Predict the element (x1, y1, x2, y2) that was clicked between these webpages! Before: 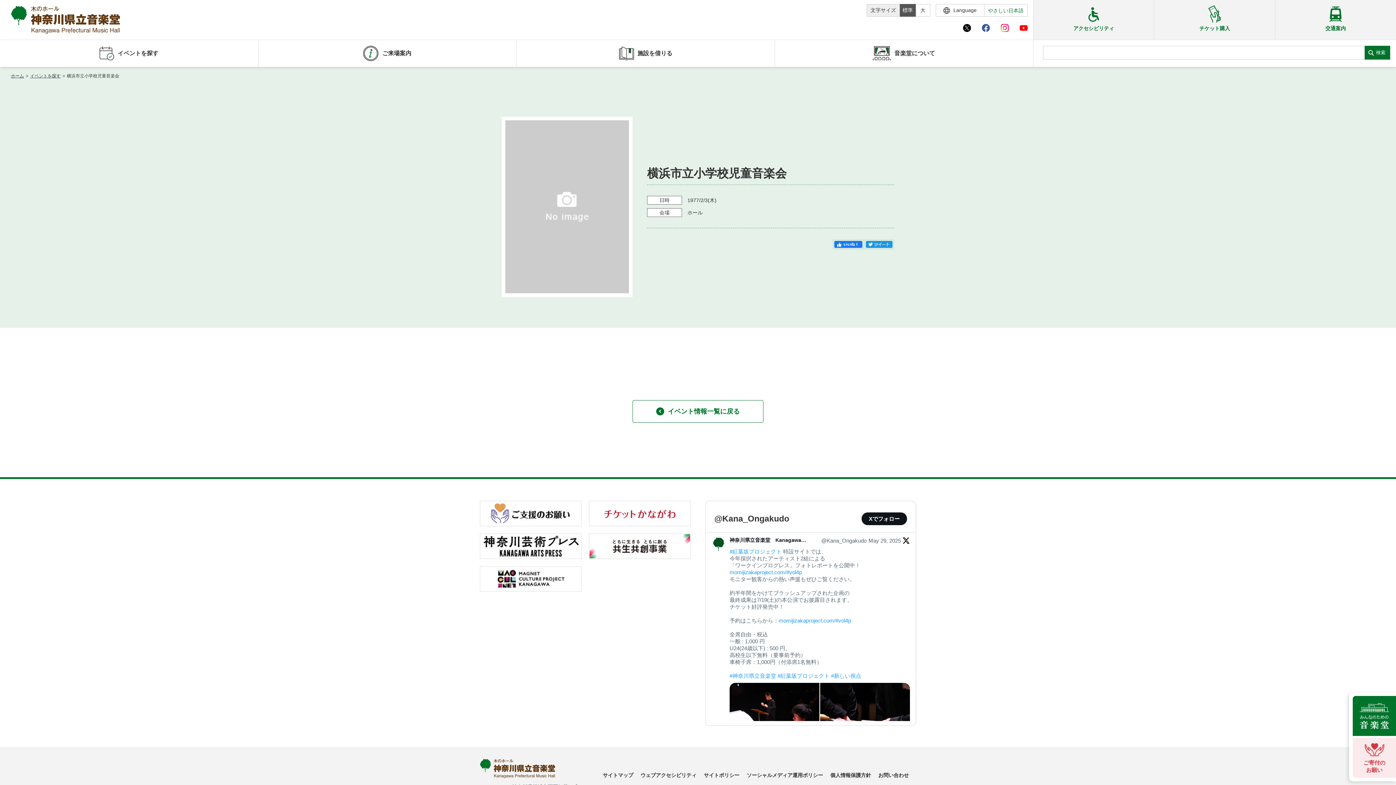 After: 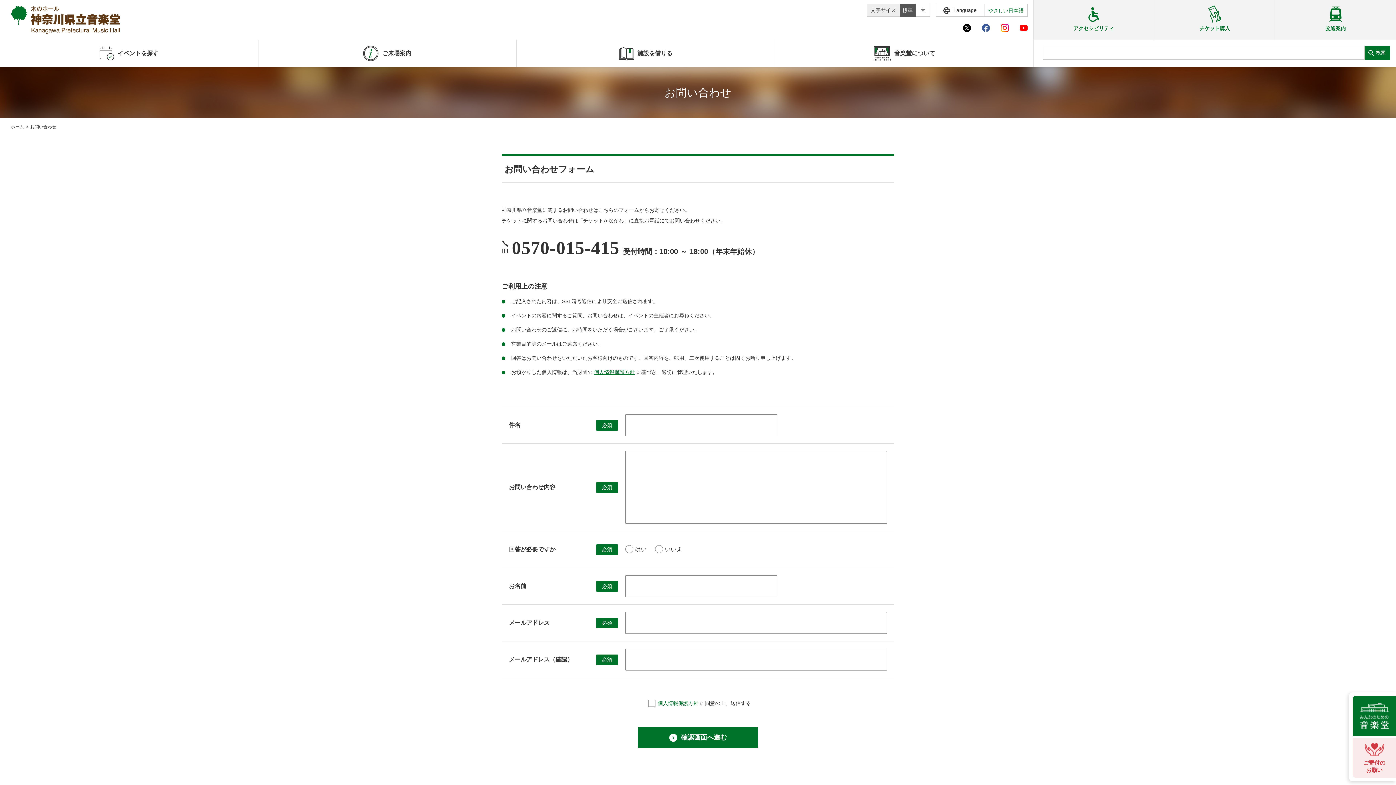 Action: label: お問い合わせ bbox: (878, 770, 909, 781)